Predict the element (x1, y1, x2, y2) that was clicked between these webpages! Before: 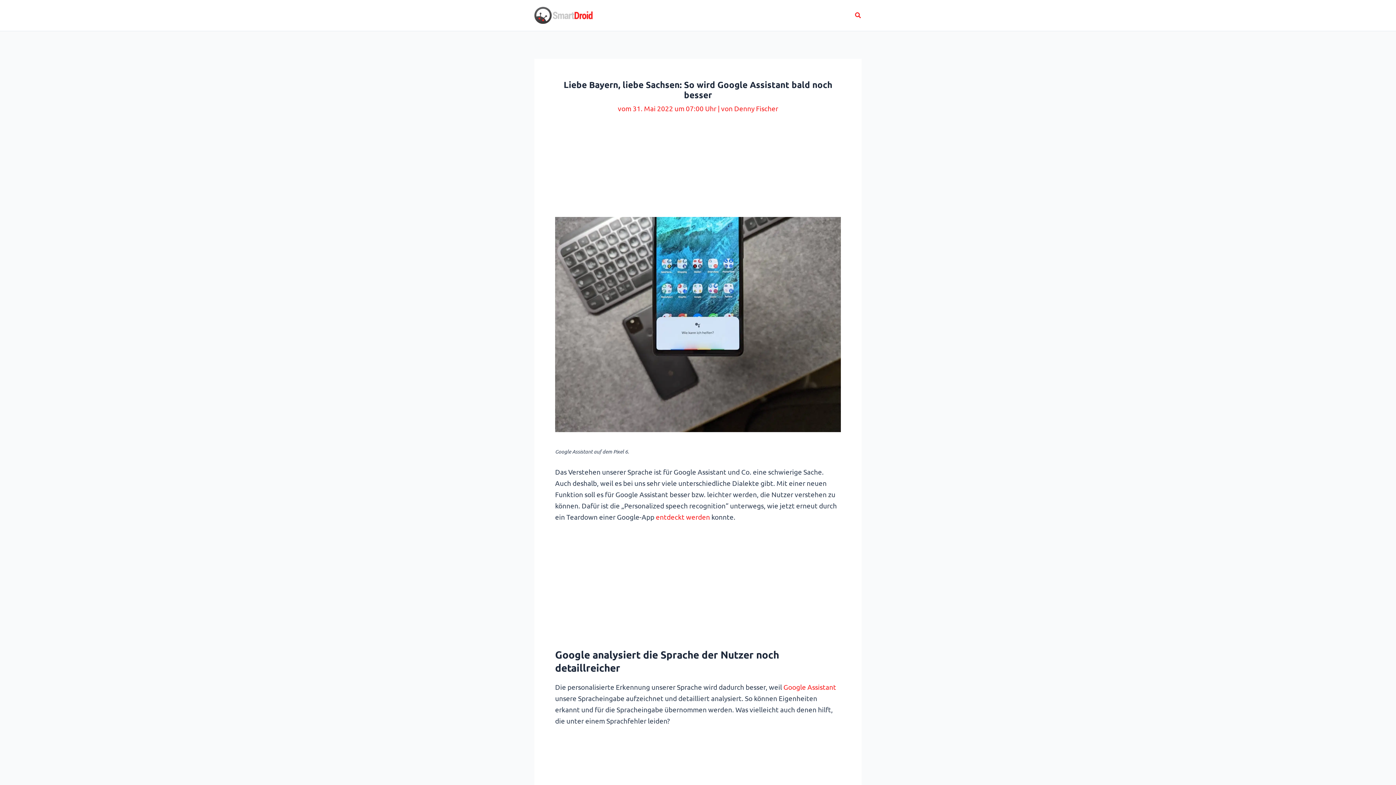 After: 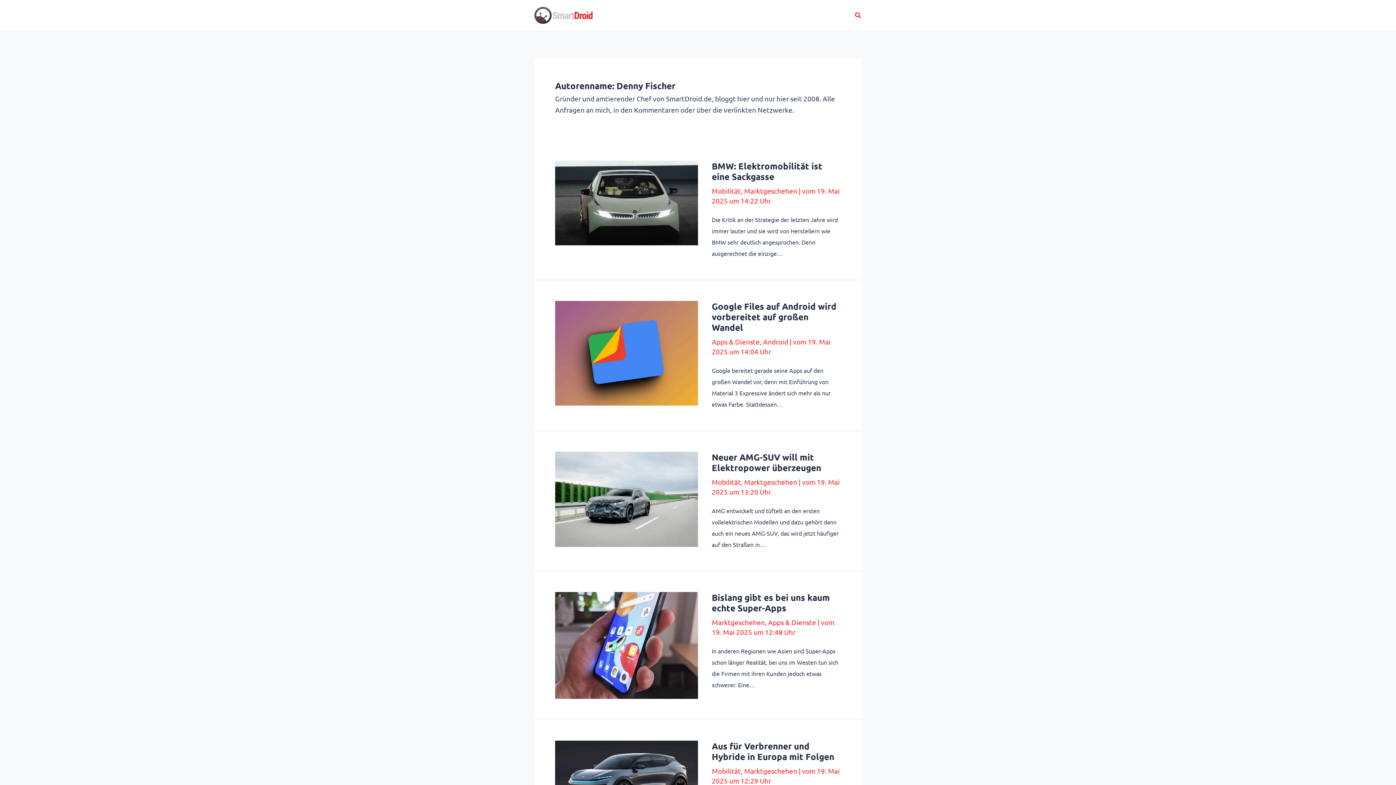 Action: bbox: (734, 104, 778, 112) label: Denny Fischer